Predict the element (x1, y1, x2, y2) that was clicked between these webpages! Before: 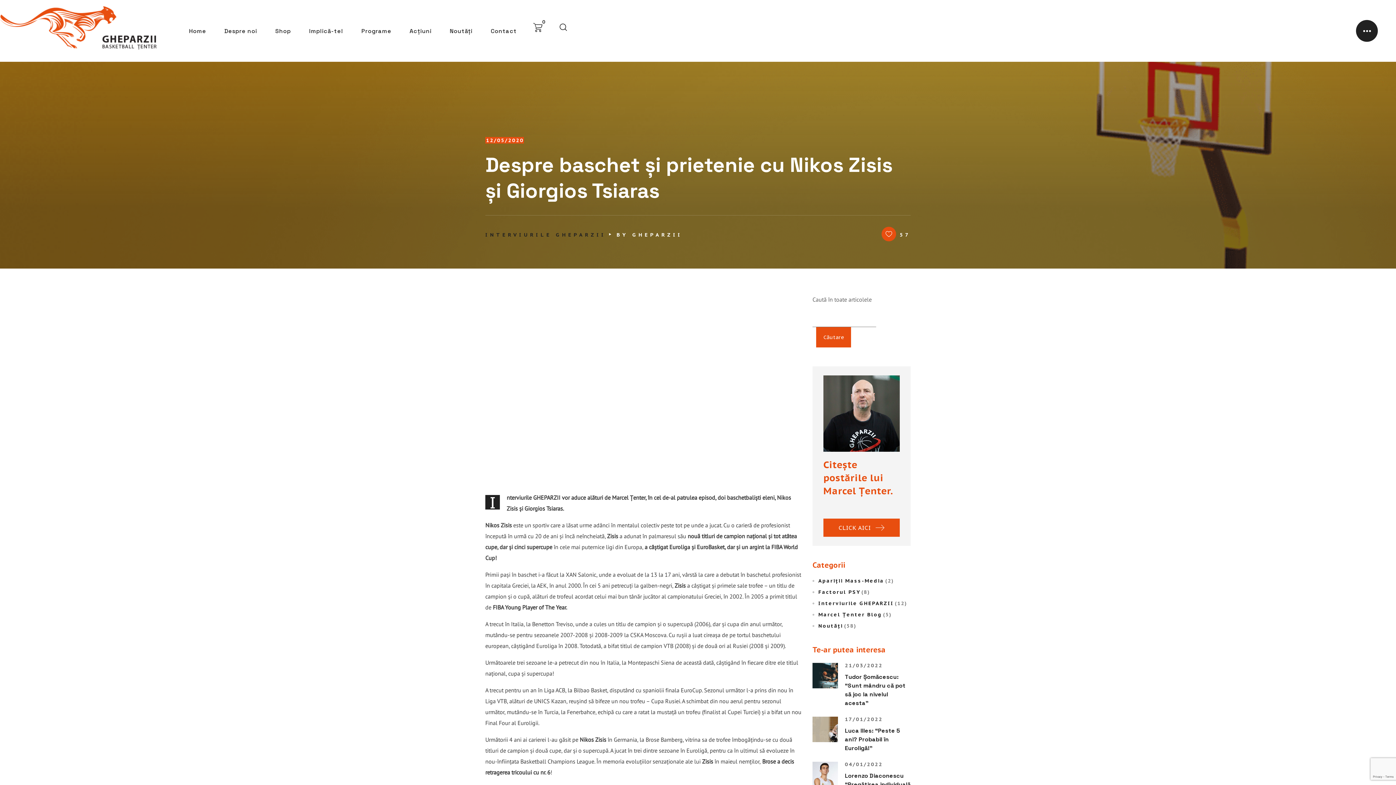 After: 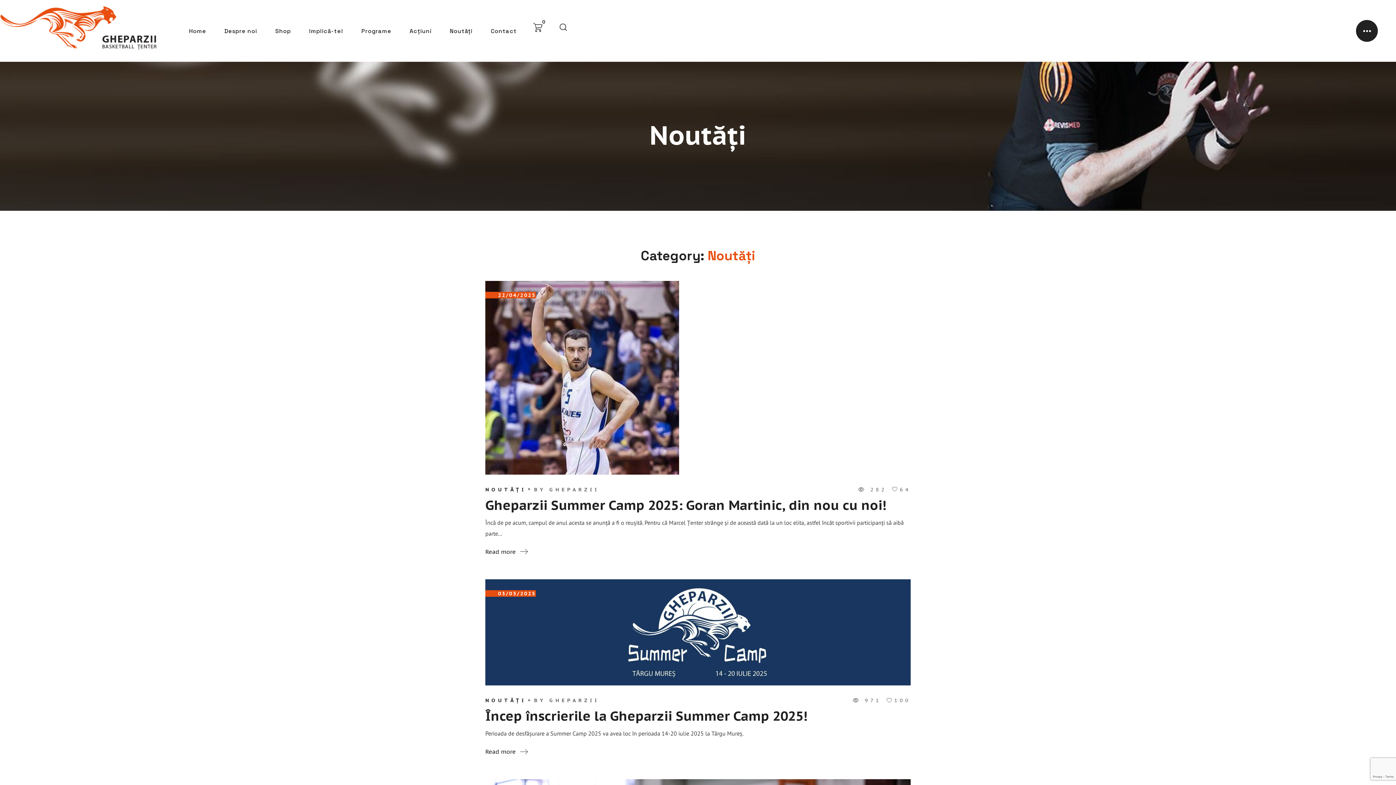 Action: bbox: (812, 620, 910, 631) label: Noutăți
(58)